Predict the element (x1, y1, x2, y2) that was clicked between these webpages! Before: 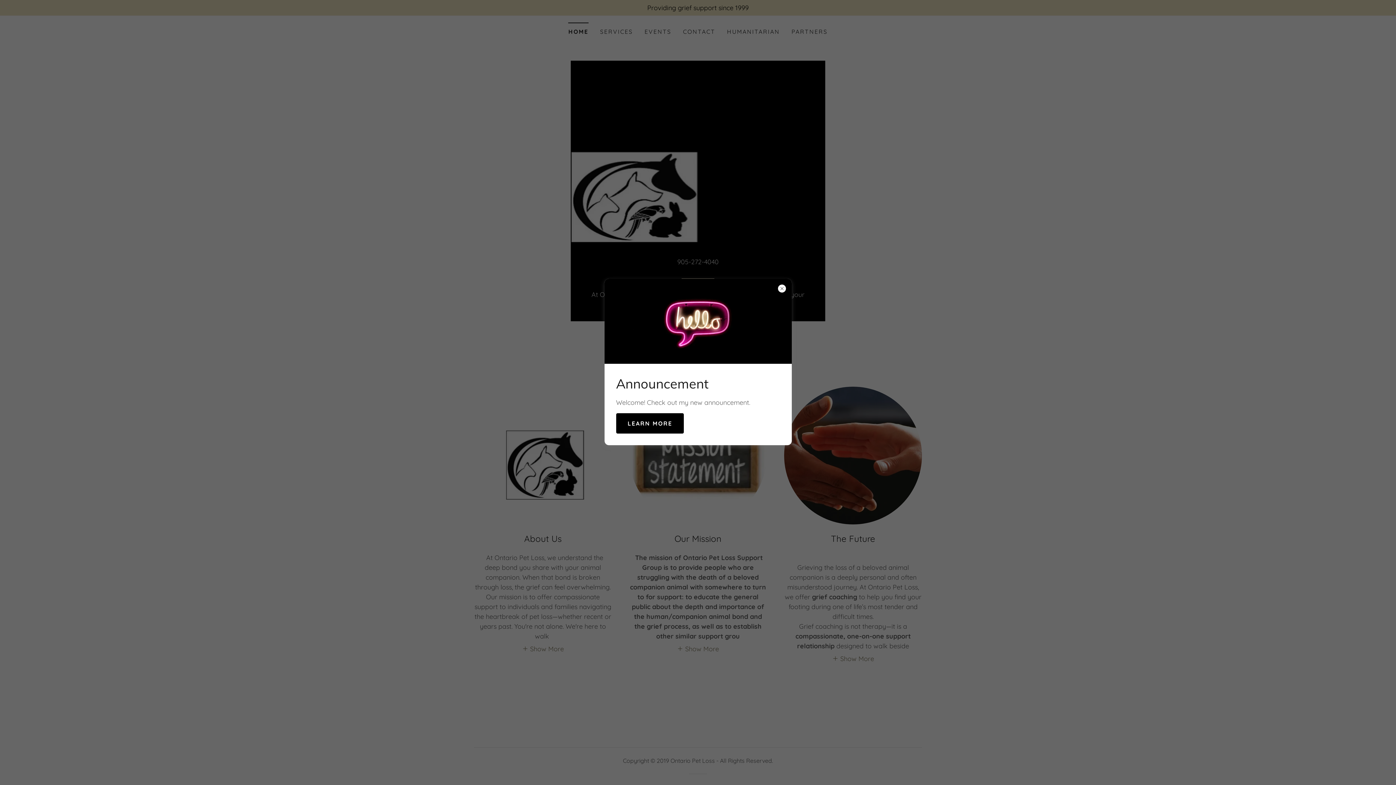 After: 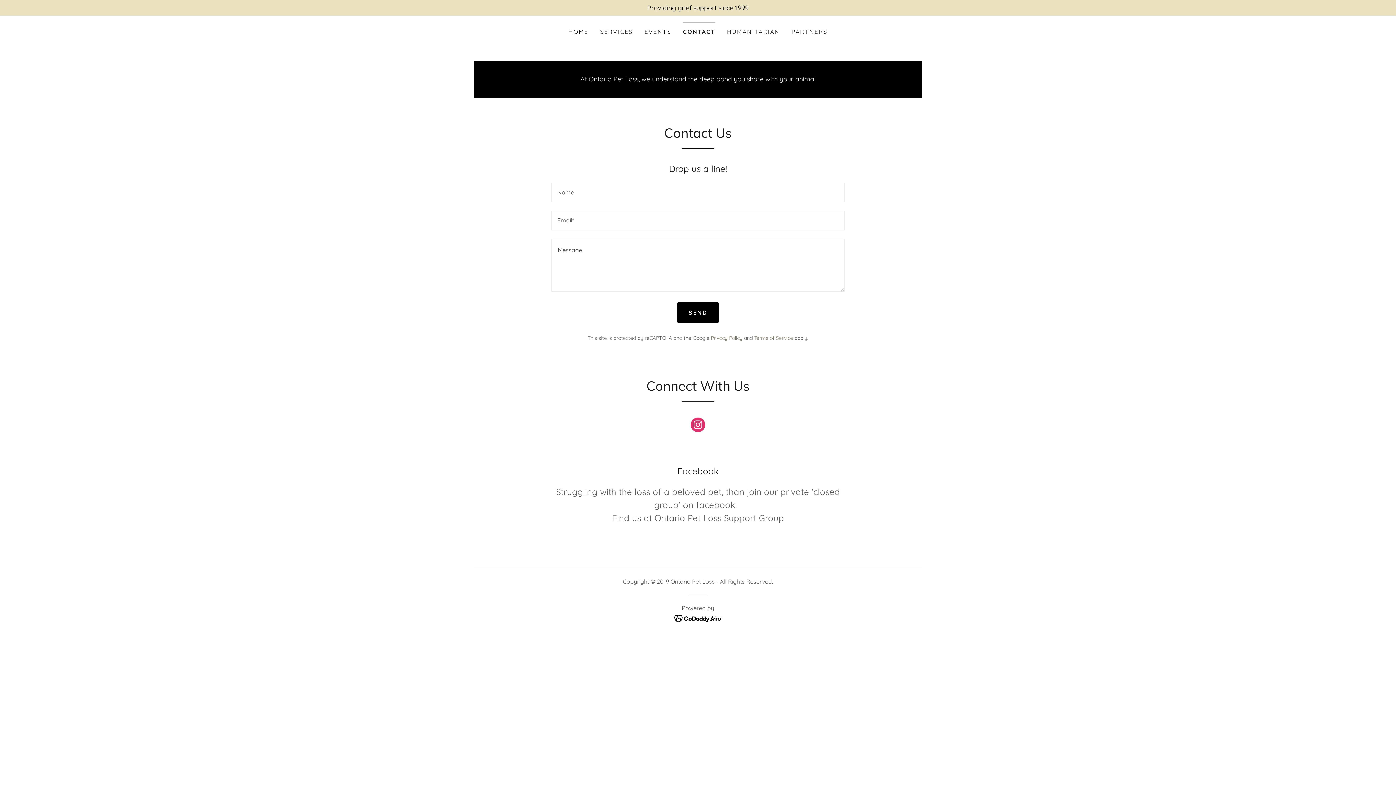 Action: bbox: (616, 413, 684, 433) label: LEARN MORE